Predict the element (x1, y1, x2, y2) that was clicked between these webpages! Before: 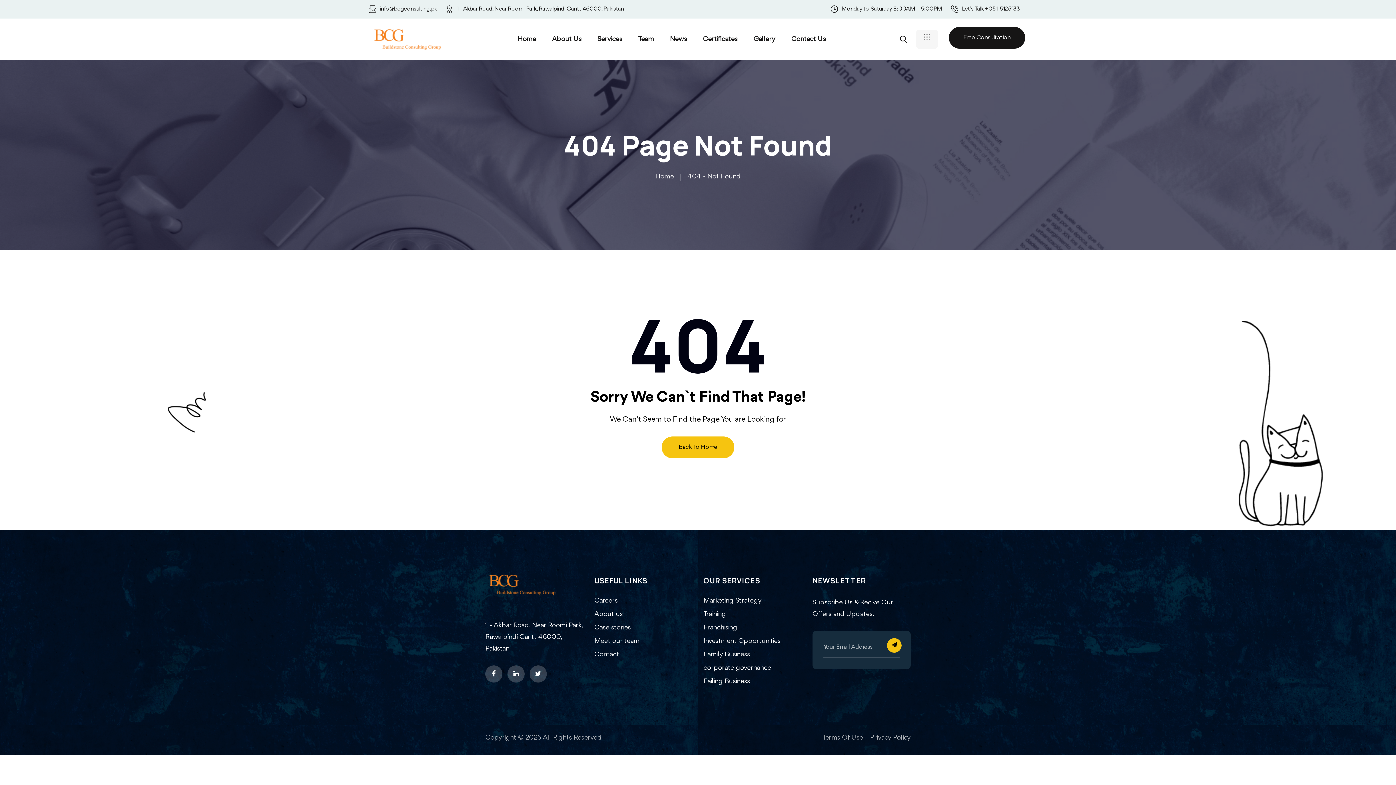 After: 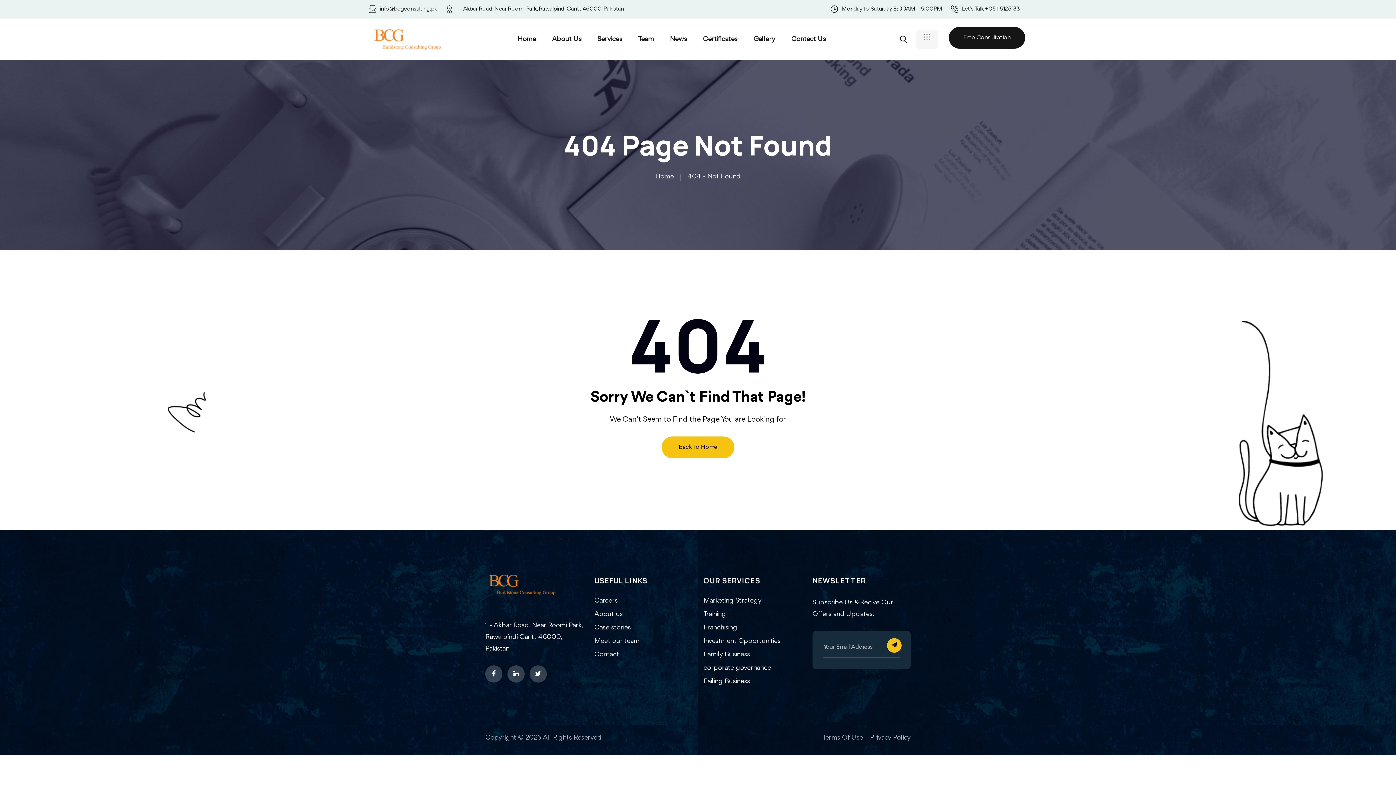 Action: bbox: (887, 638, 901, 653)